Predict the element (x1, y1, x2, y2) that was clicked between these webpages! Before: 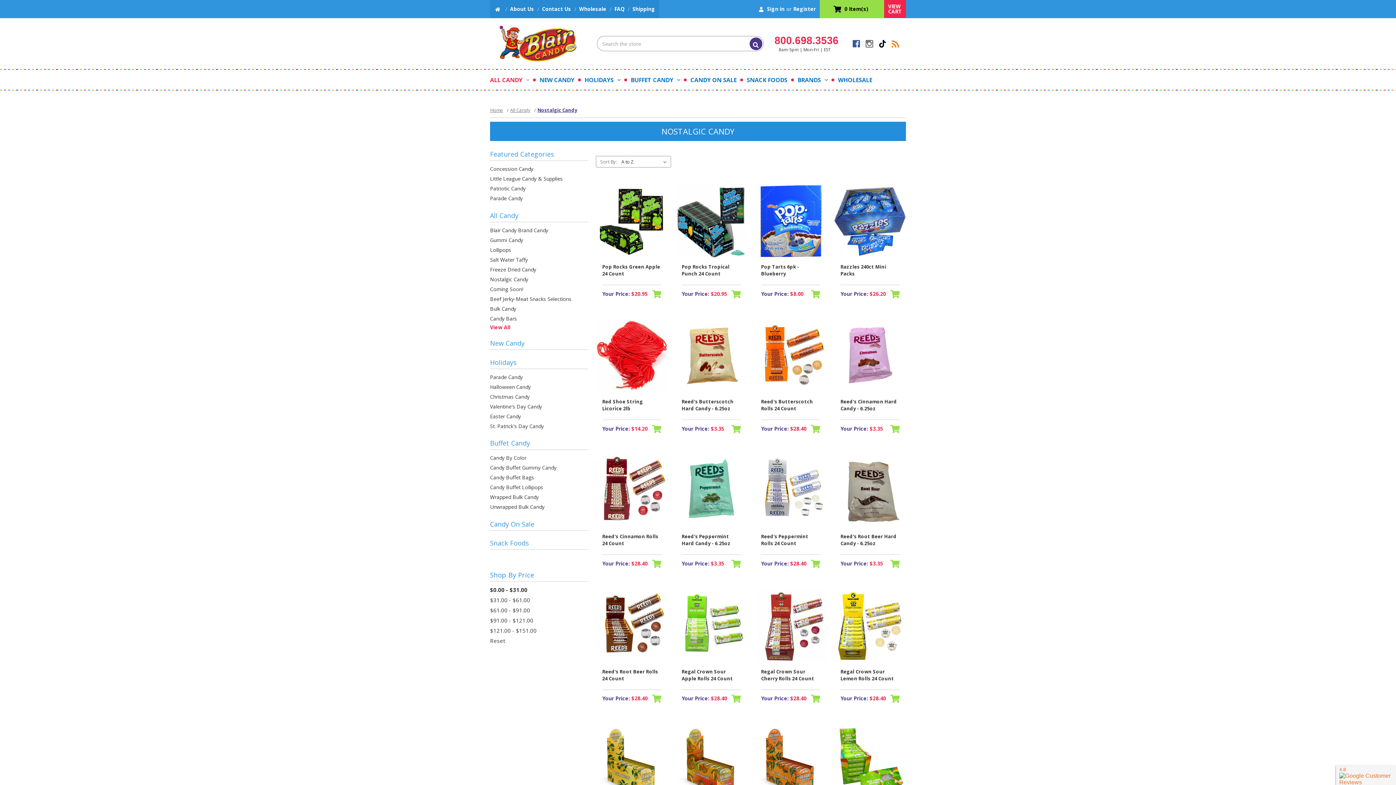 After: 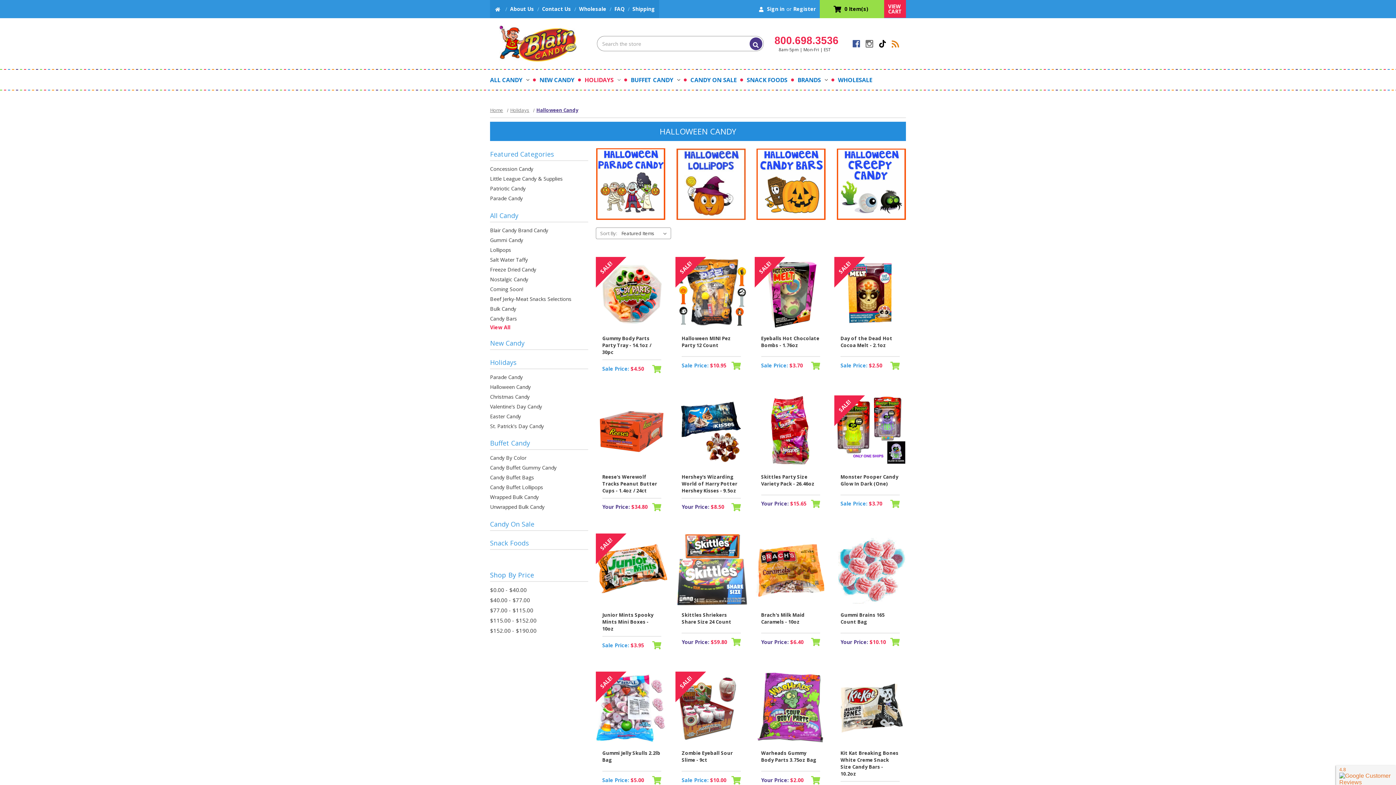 Action: bbox: (490, 382, 588, 391) label: Halloween Candy